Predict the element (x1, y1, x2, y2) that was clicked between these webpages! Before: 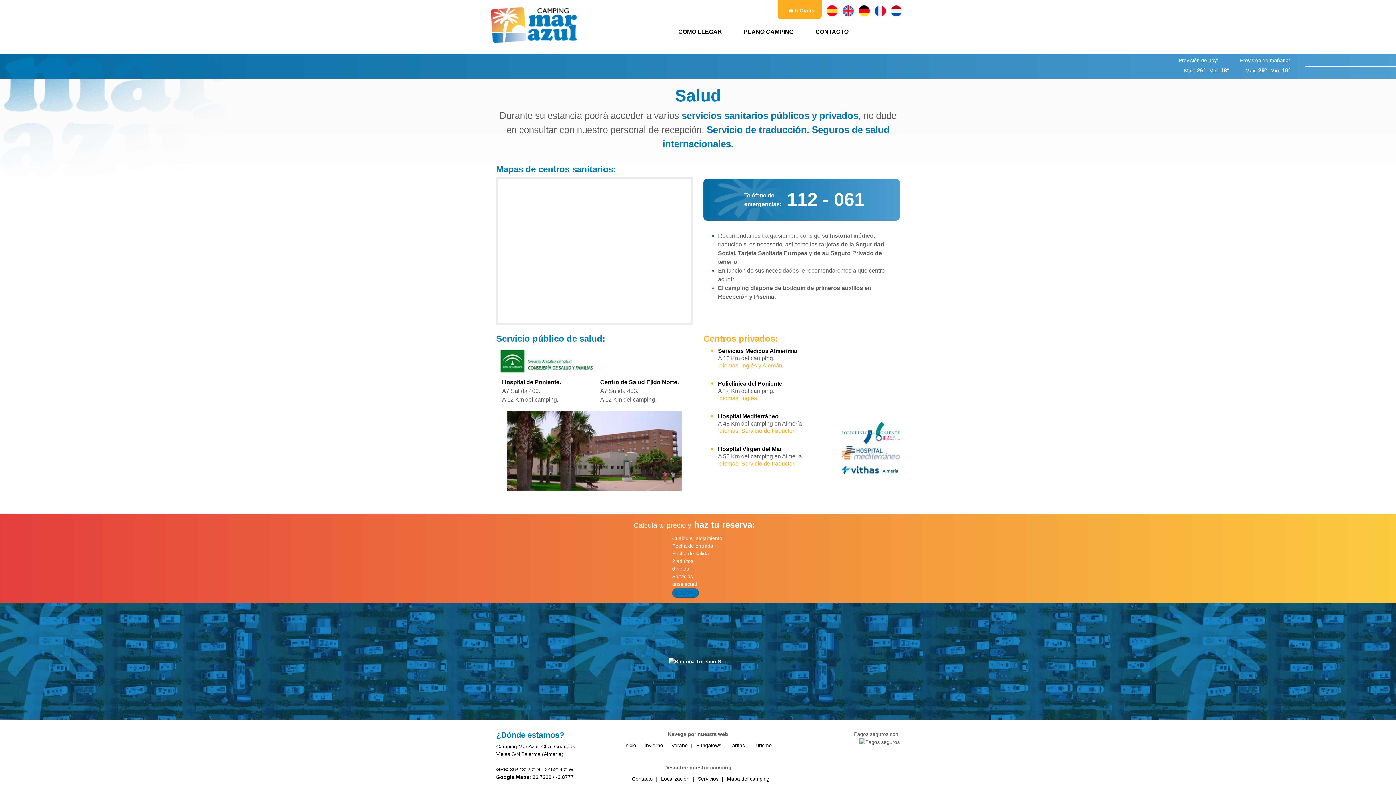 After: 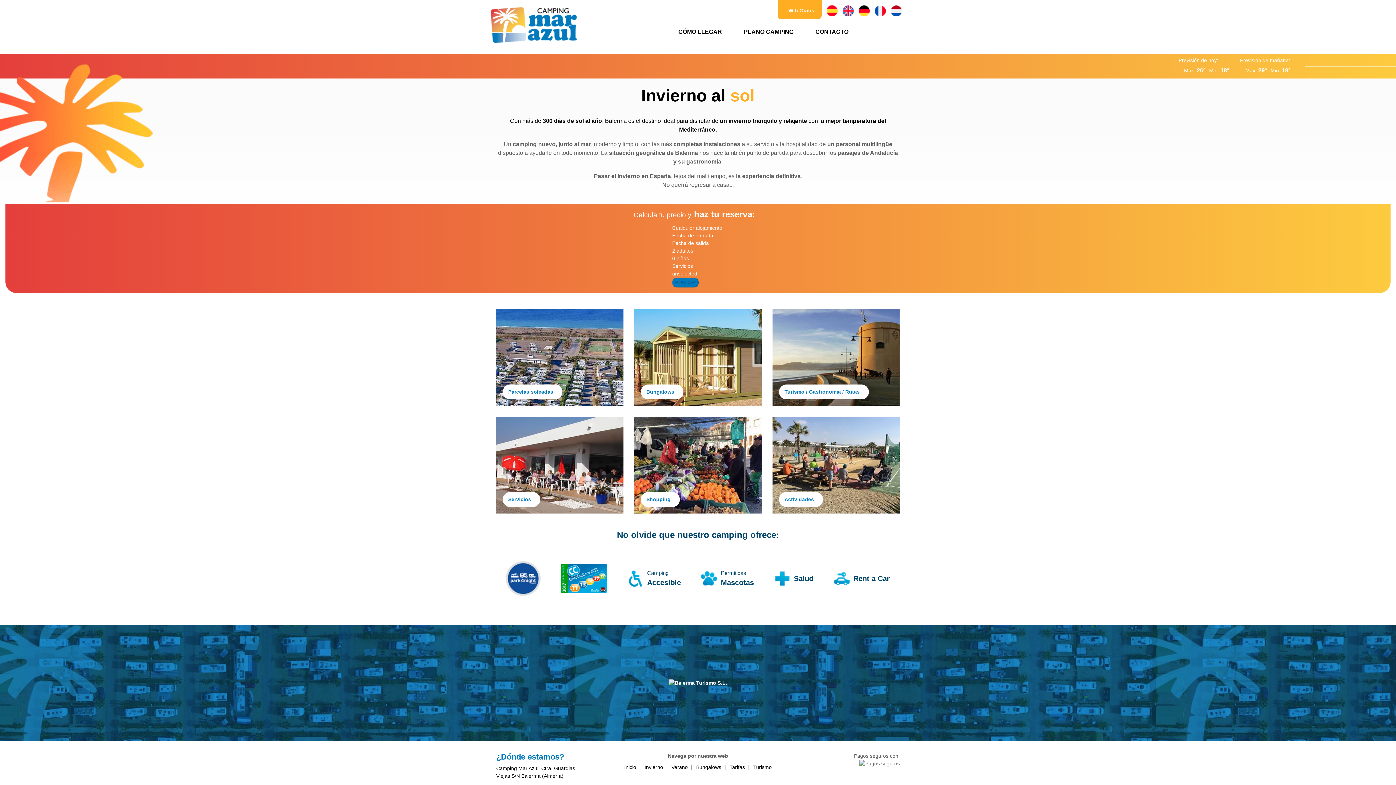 Action: bbox: (644, 742, 663, 748) label: Invierno